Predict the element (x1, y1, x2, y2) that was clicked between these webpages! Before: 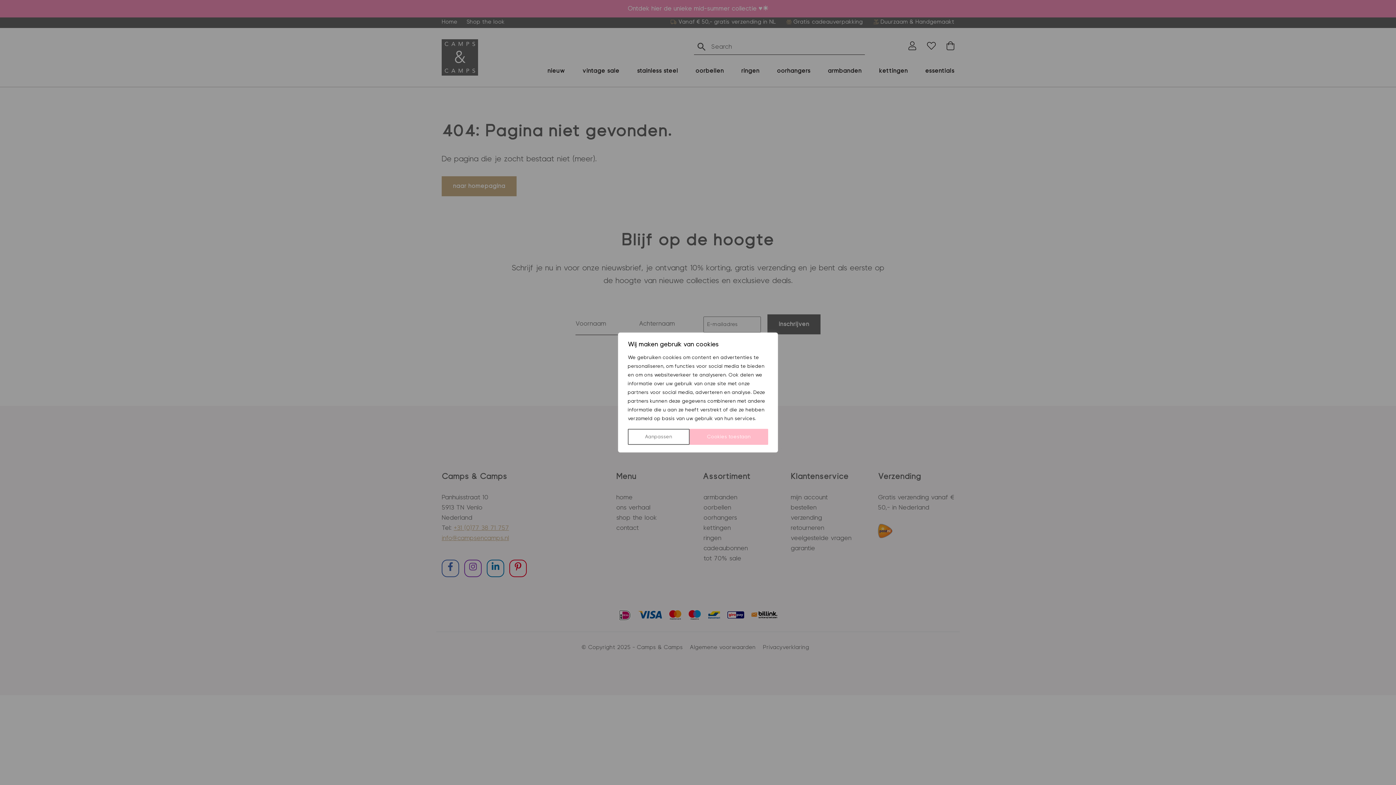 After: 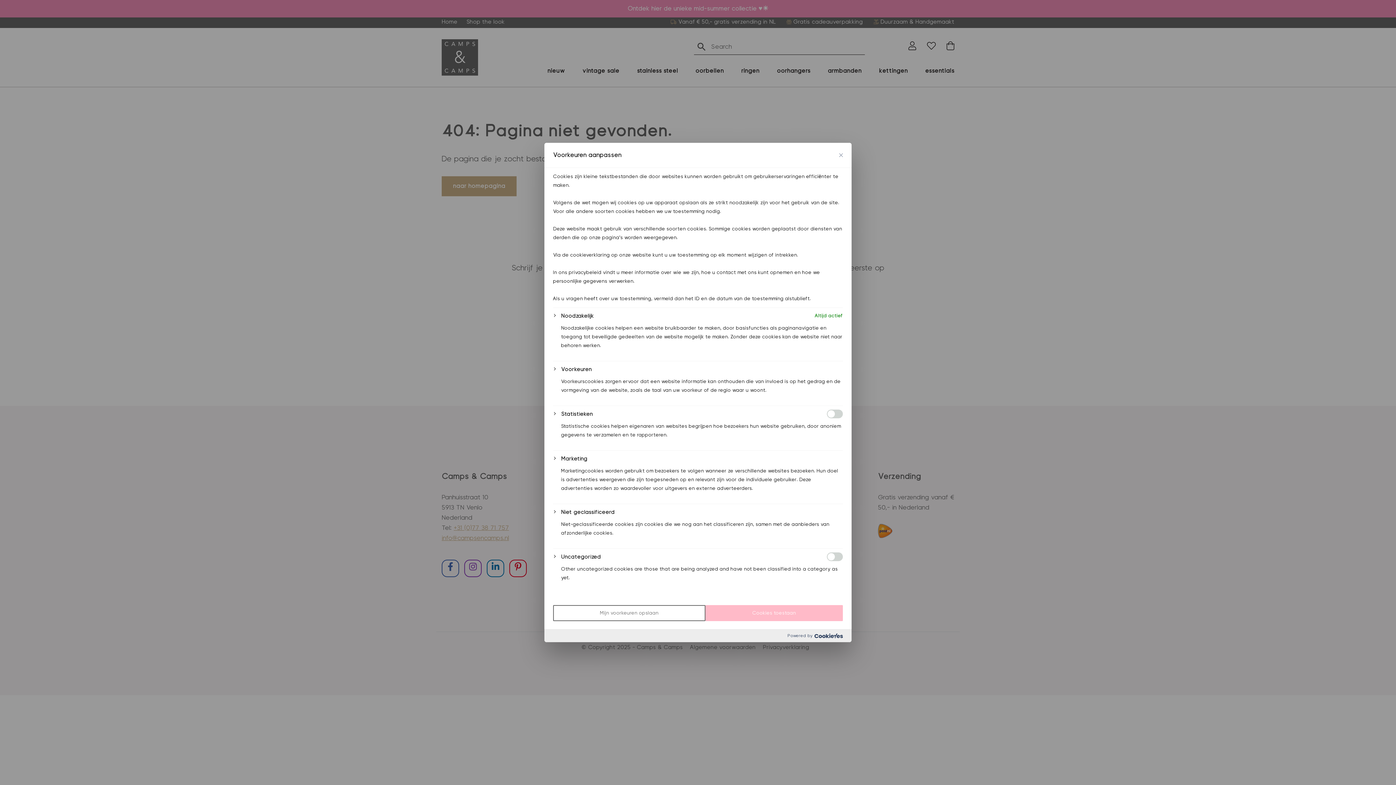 Action: bbox: (628, 429, 689, 445) label: Aanpassen